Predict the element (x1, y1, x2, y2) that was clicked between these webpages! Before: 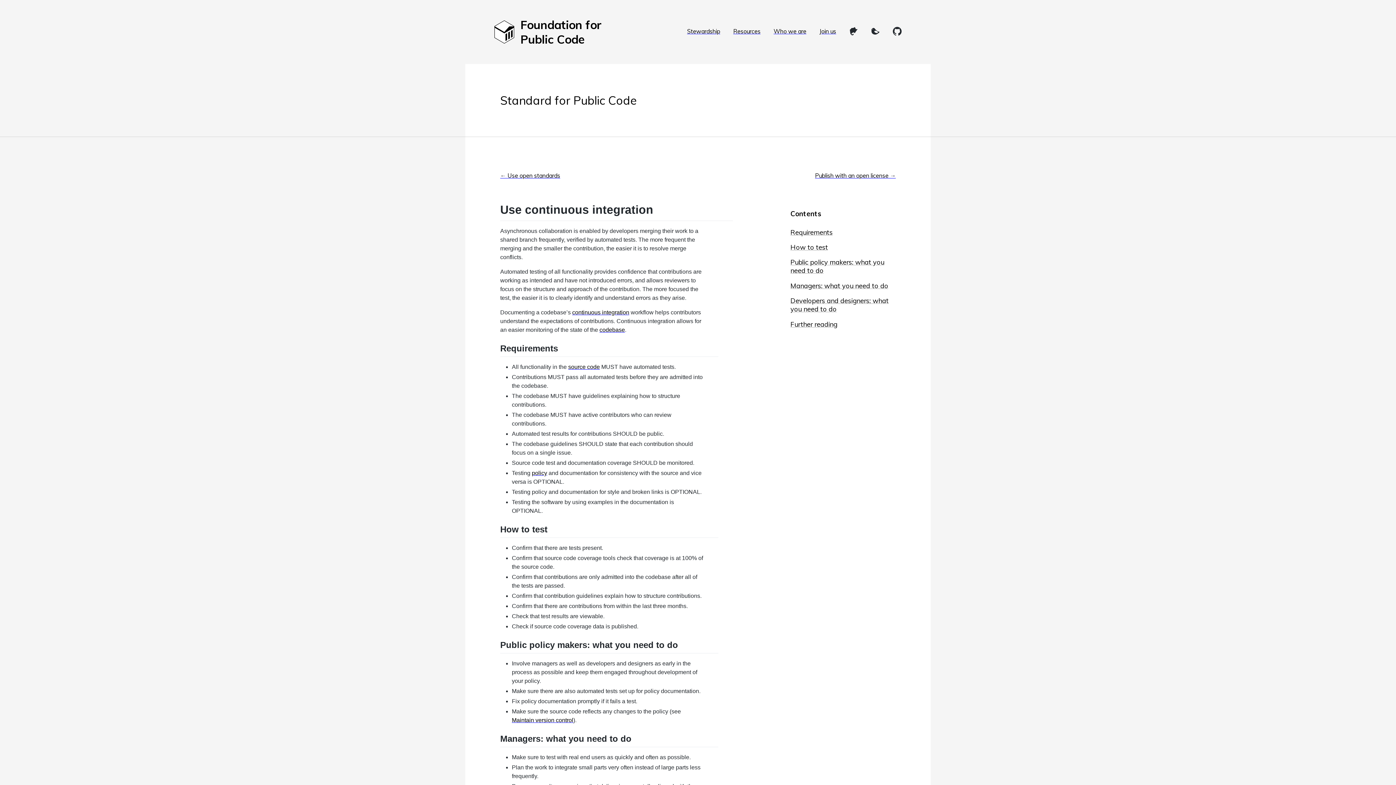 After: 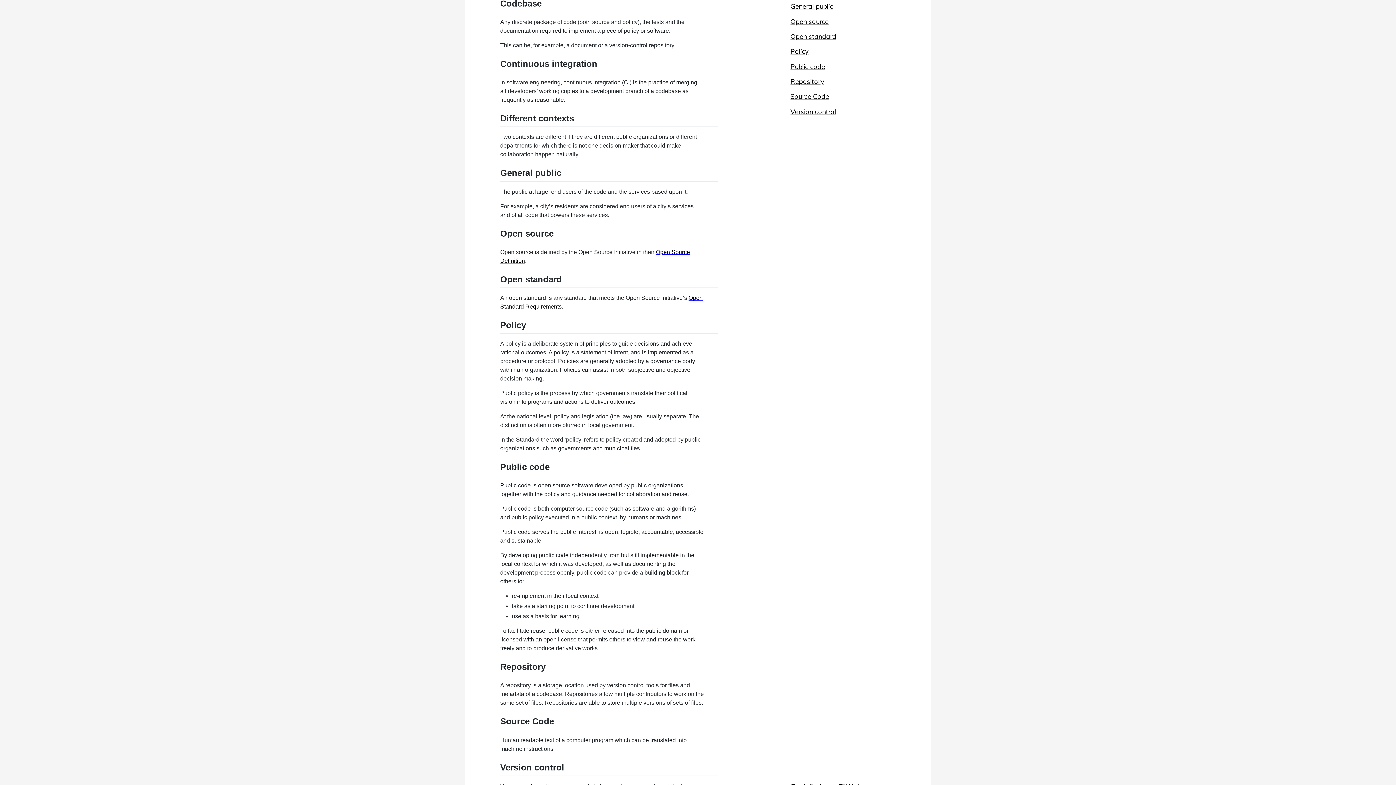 Action: bbox: (599, 326, 625, 332) label: codebase